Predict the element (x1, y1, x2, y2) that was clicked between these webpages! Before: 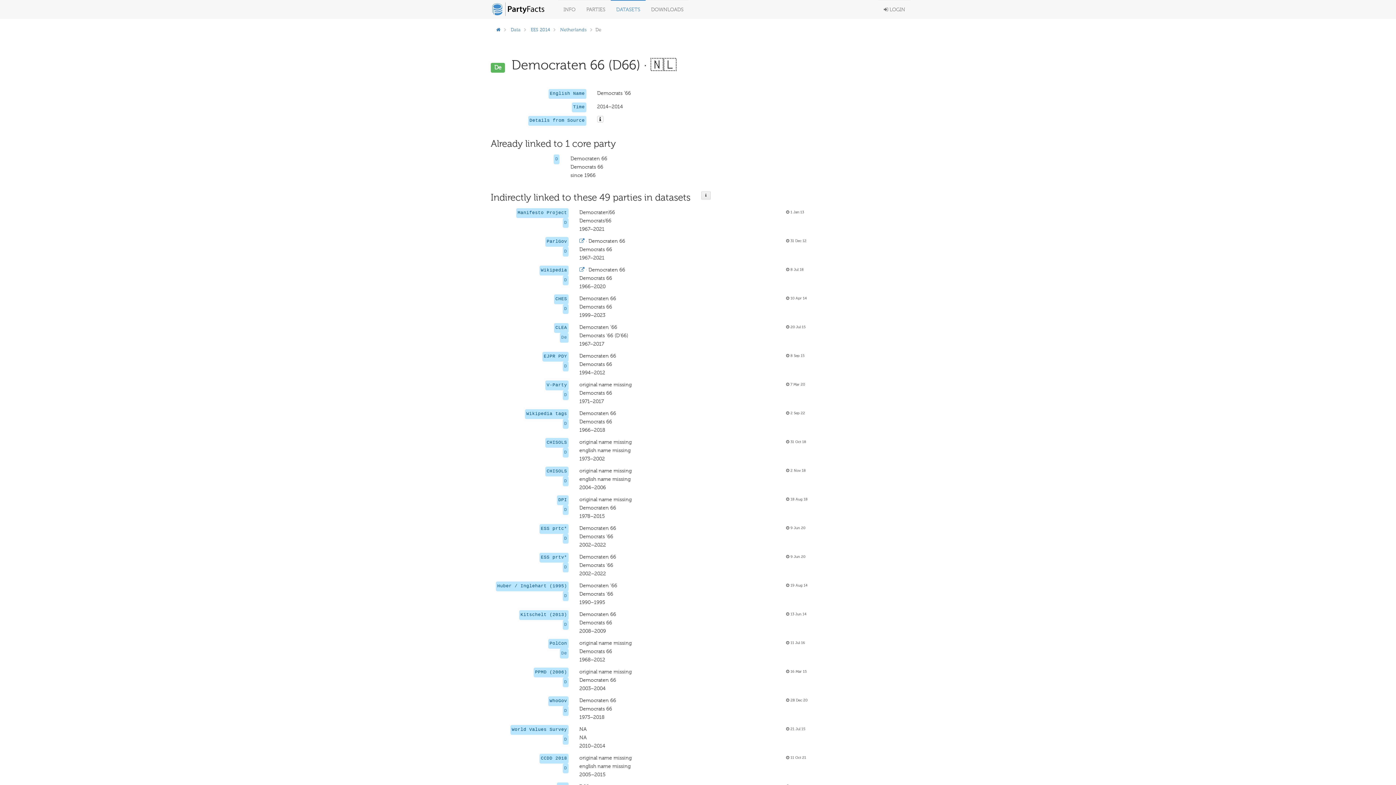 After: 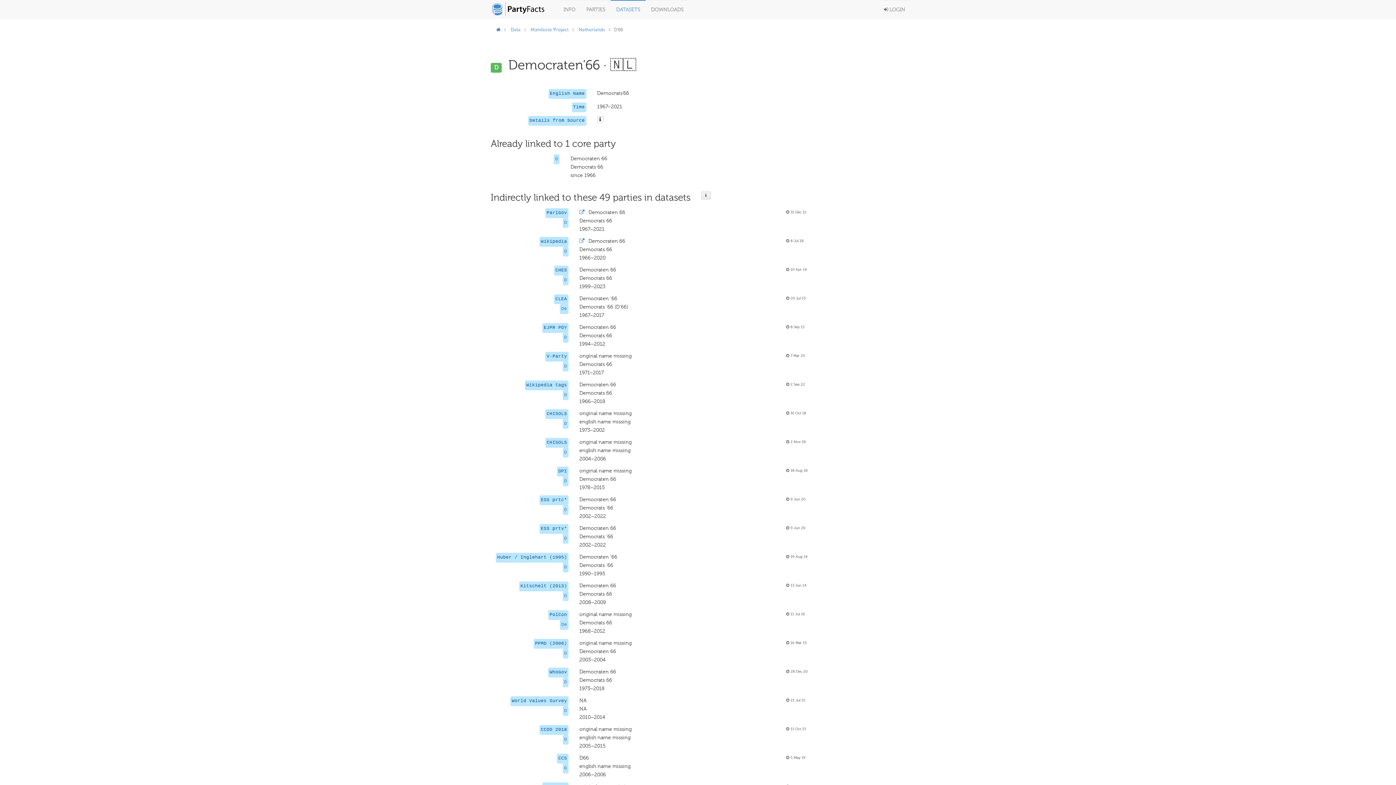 Action: label: D bbox: (564, 220, 567, 225)